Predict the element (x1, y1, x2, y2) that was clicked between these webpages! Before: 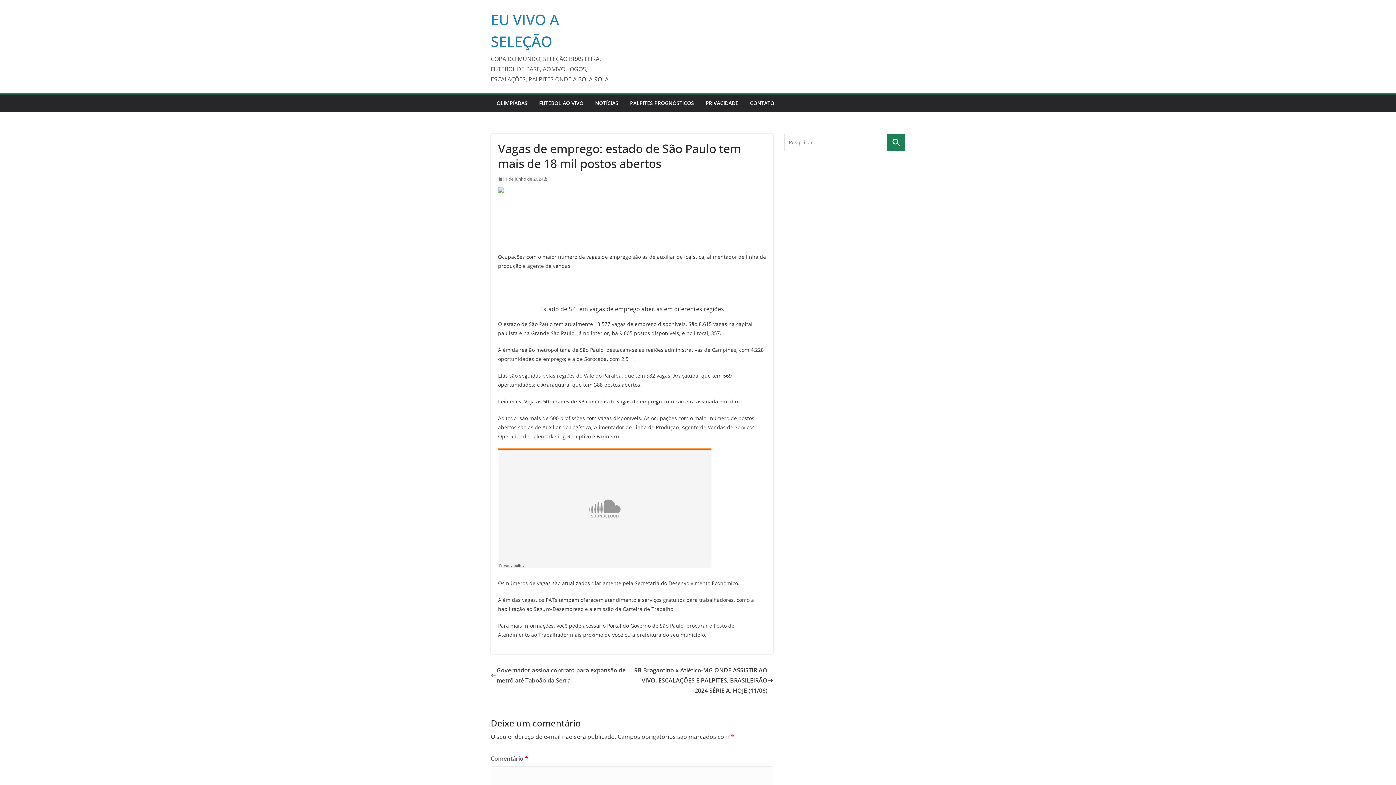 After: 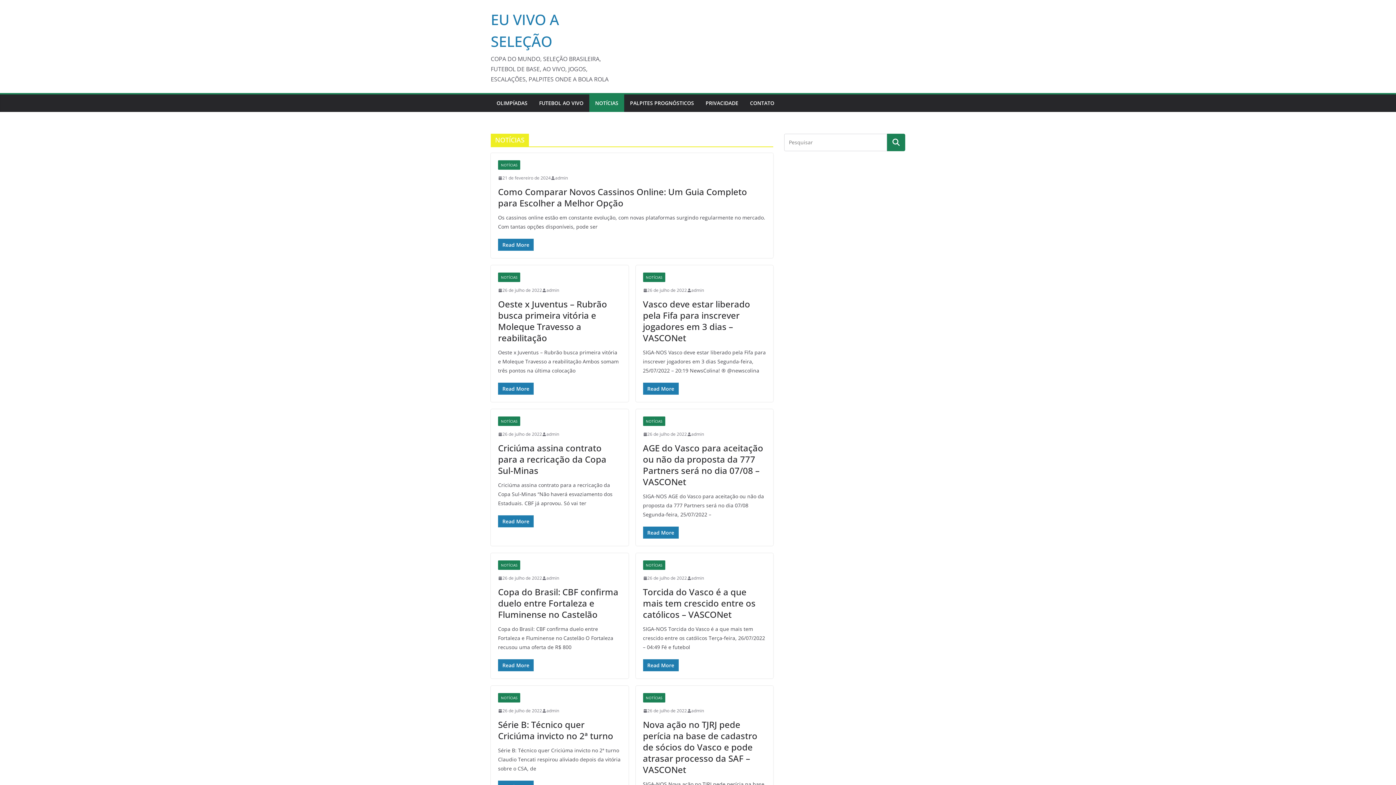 Action: bbox: (595, 98, 618, 108) label: NOTÍCIAS